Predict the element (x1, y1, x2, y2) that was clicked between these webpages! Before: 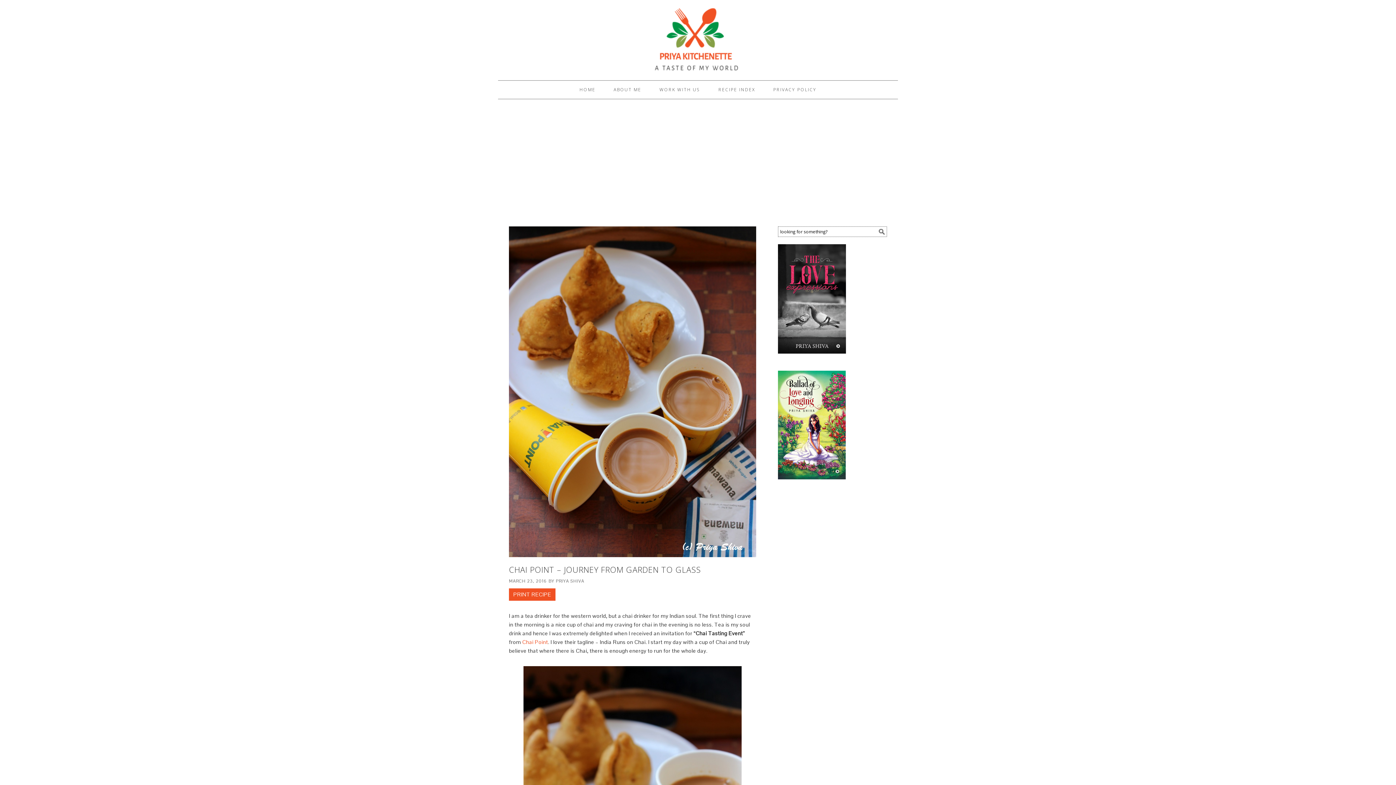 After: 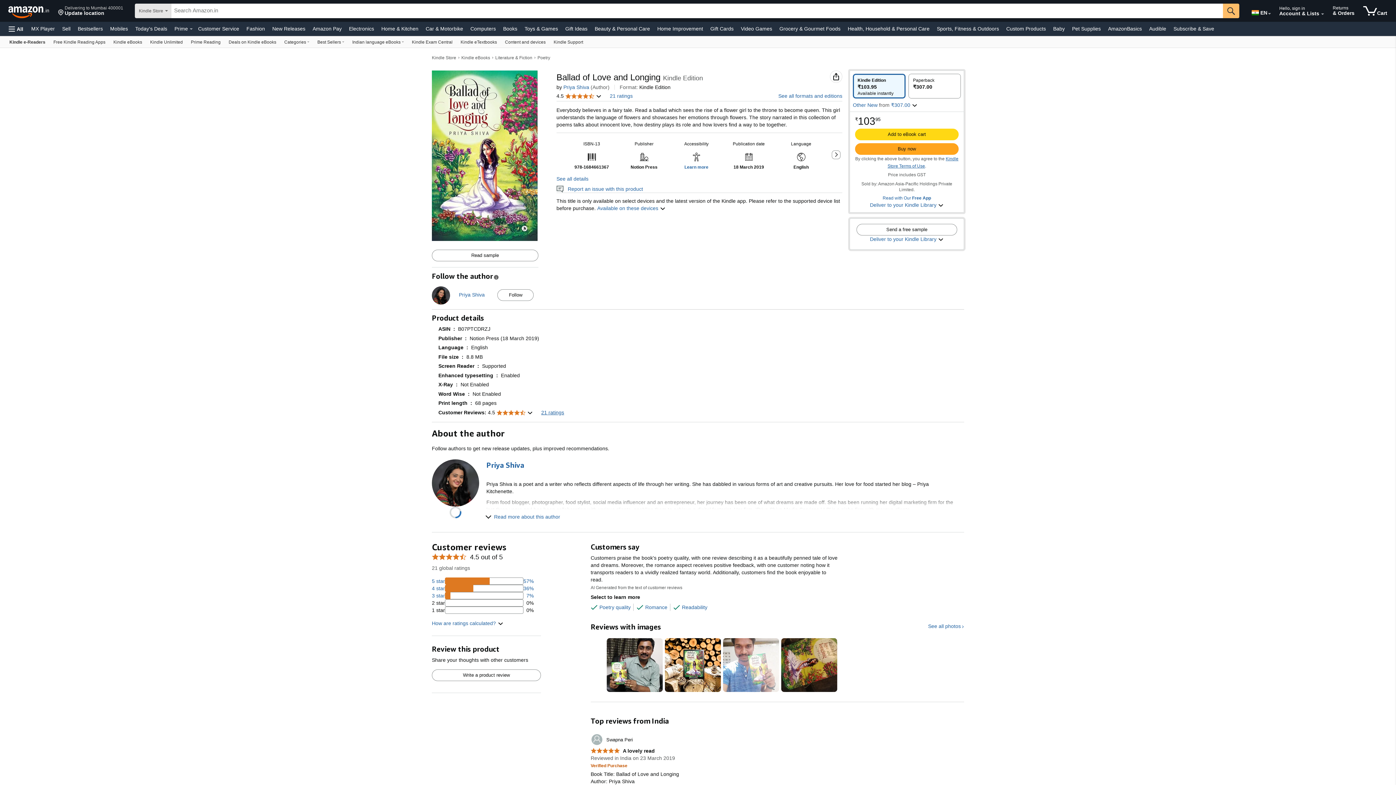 Action: bbox: (778, 481, 846, 488)